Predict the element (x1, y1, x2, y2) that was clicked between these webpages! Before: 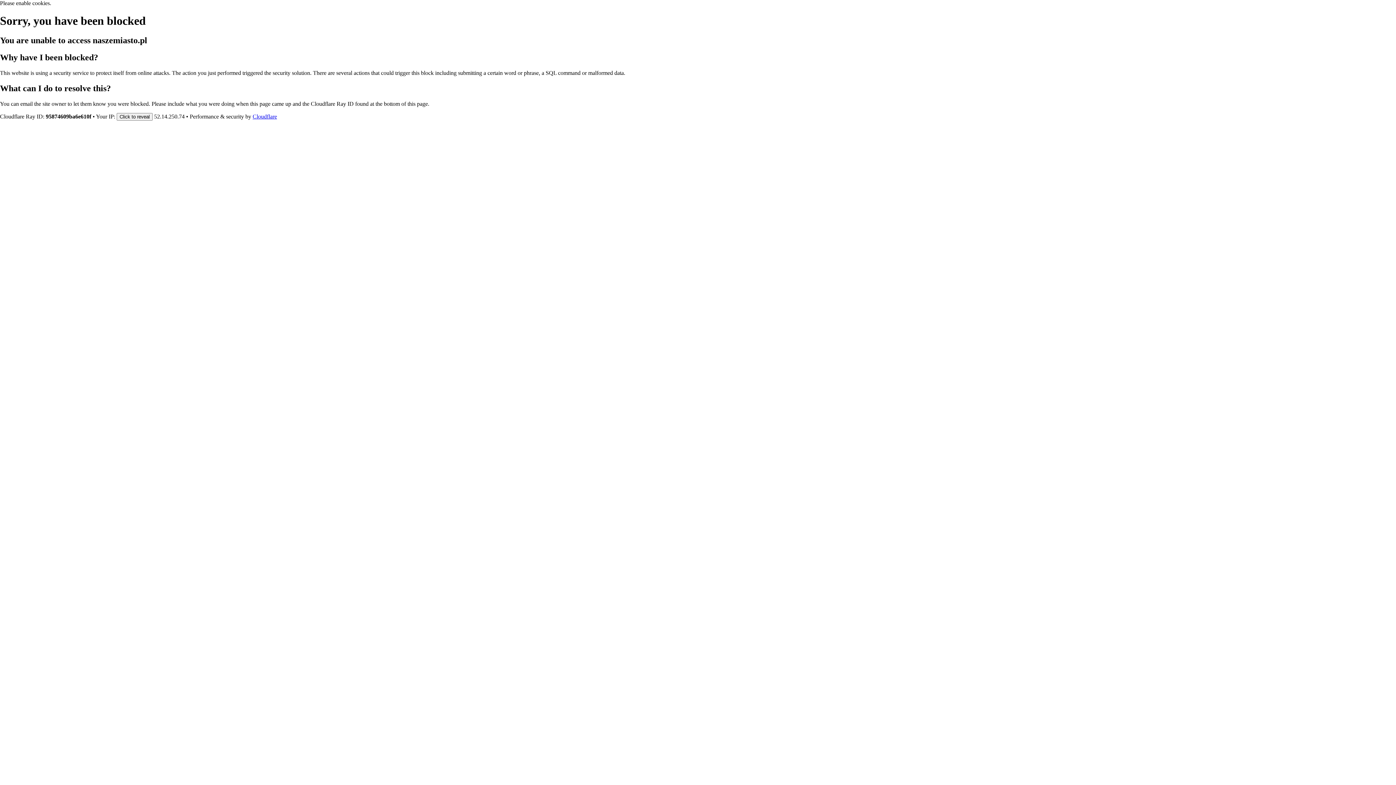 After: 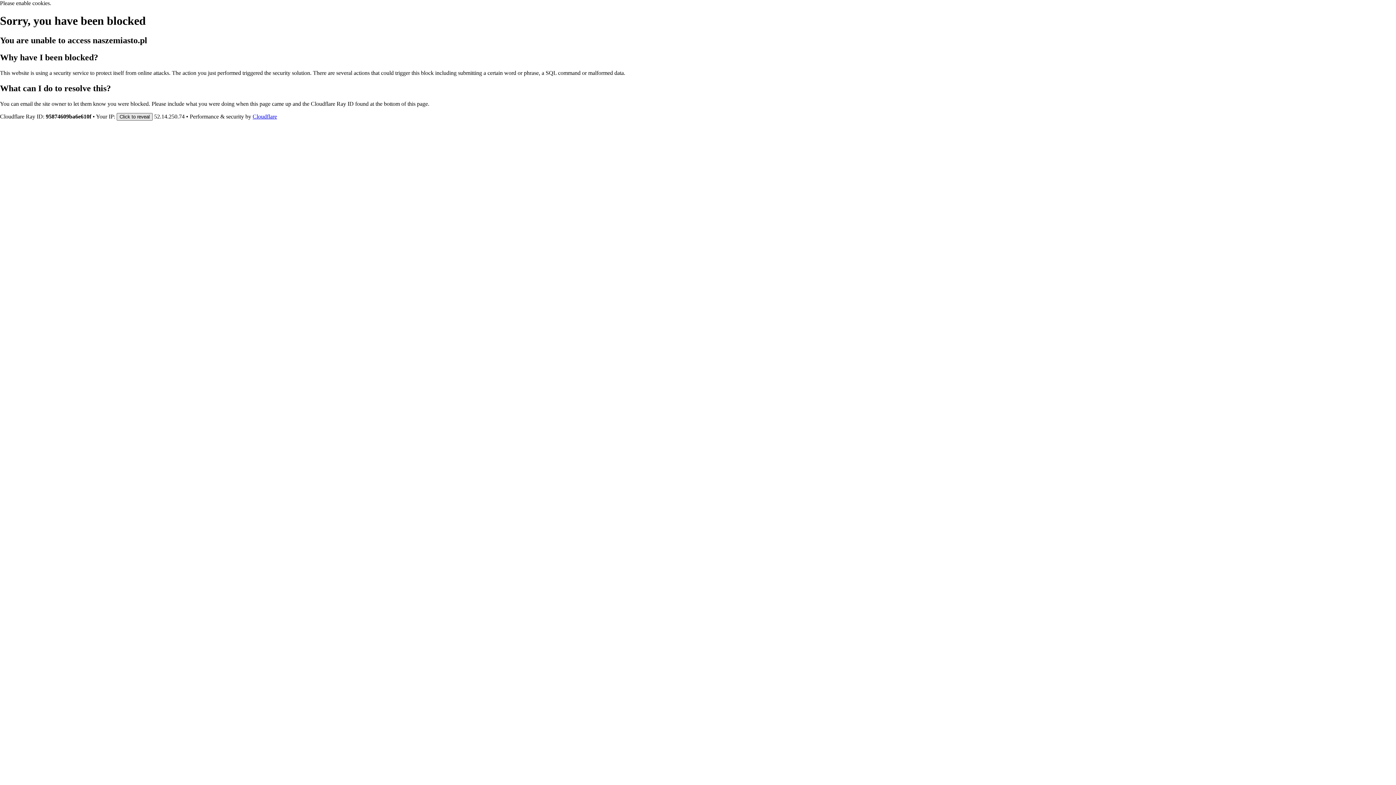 Action: bbox: (116, 112, 152, 120) label: Click to reveal